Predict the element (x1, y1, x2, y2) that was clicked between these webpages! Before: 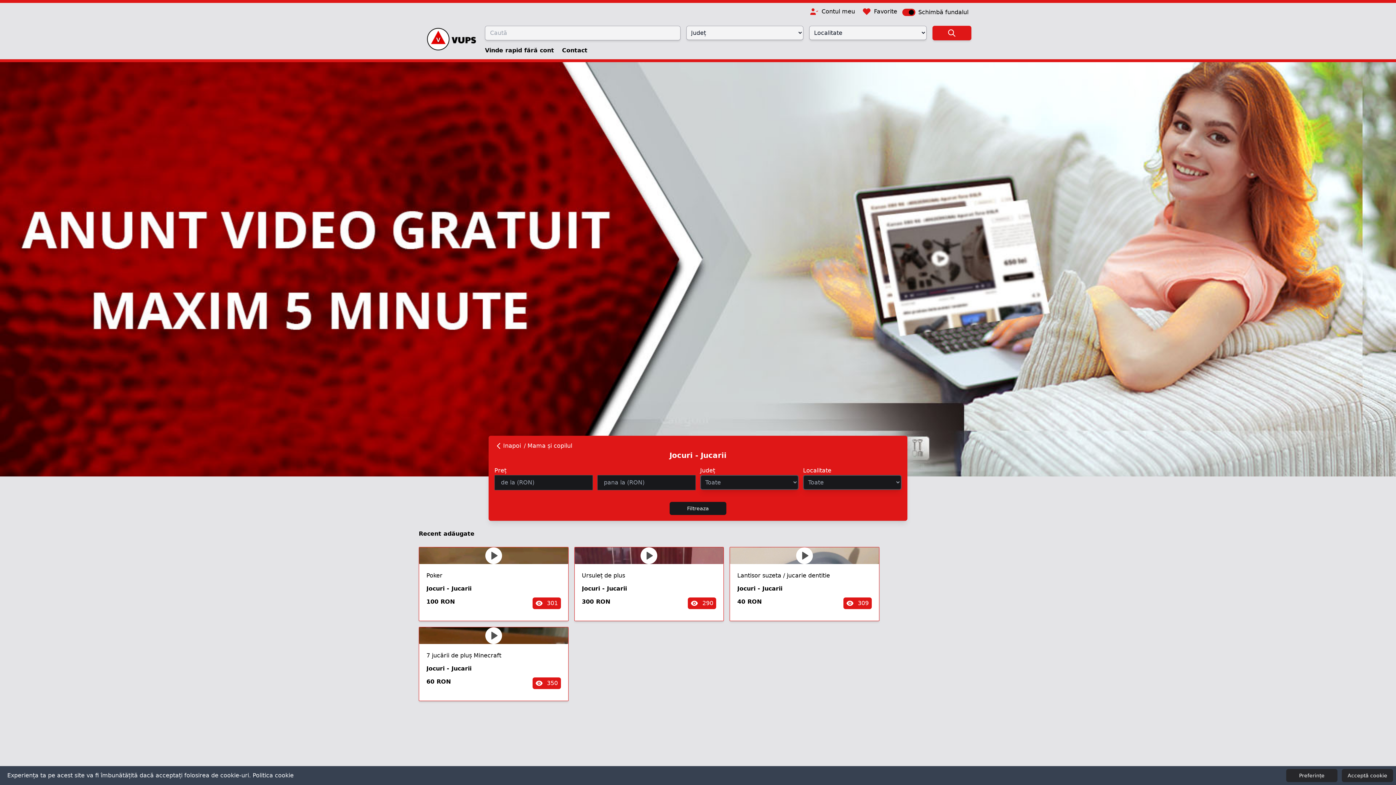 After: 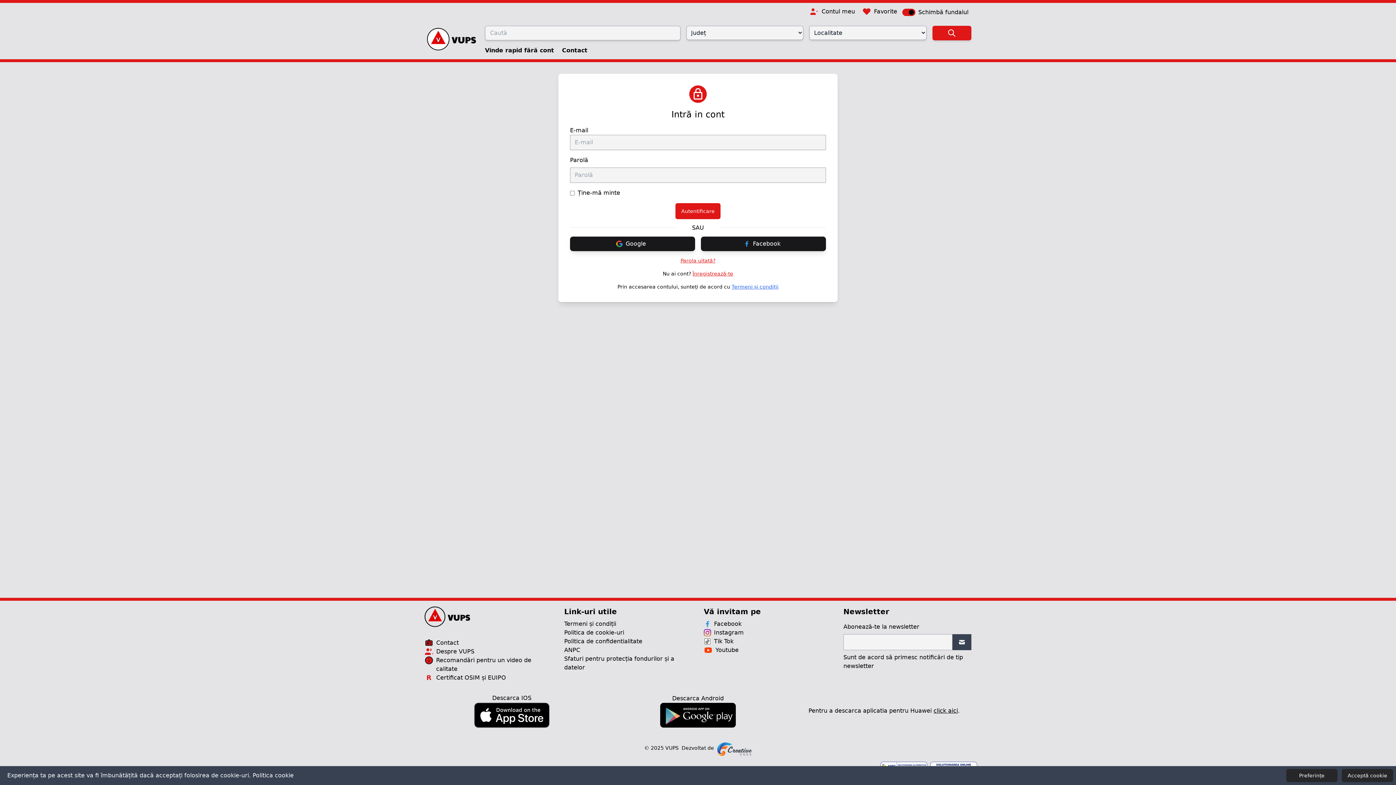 Action: bbox: (808, 5, 857, 17) label: Contul meu